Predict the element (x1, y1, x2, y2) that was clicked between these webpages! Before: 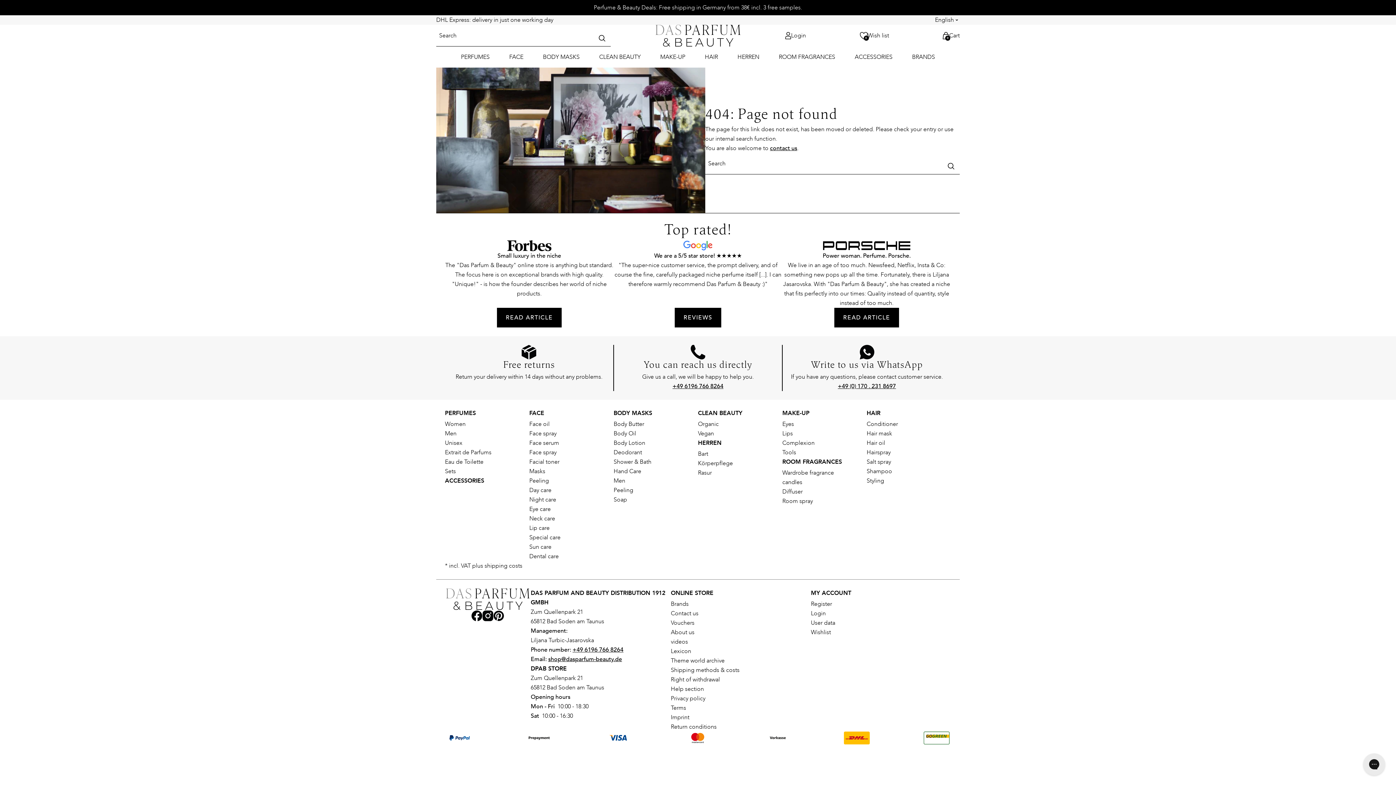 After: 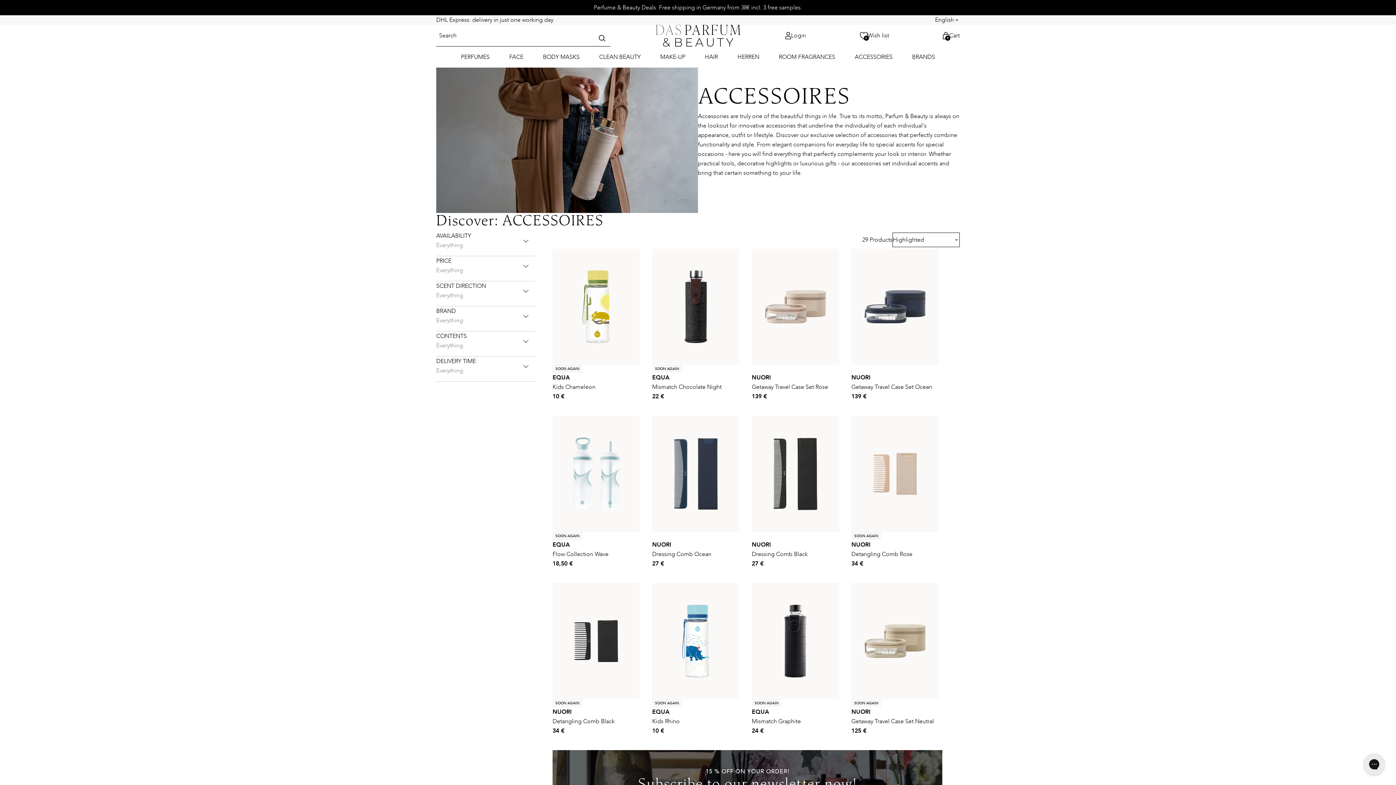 Action: label: ACCESSORIES bbox: (445, 476, 484, 485)